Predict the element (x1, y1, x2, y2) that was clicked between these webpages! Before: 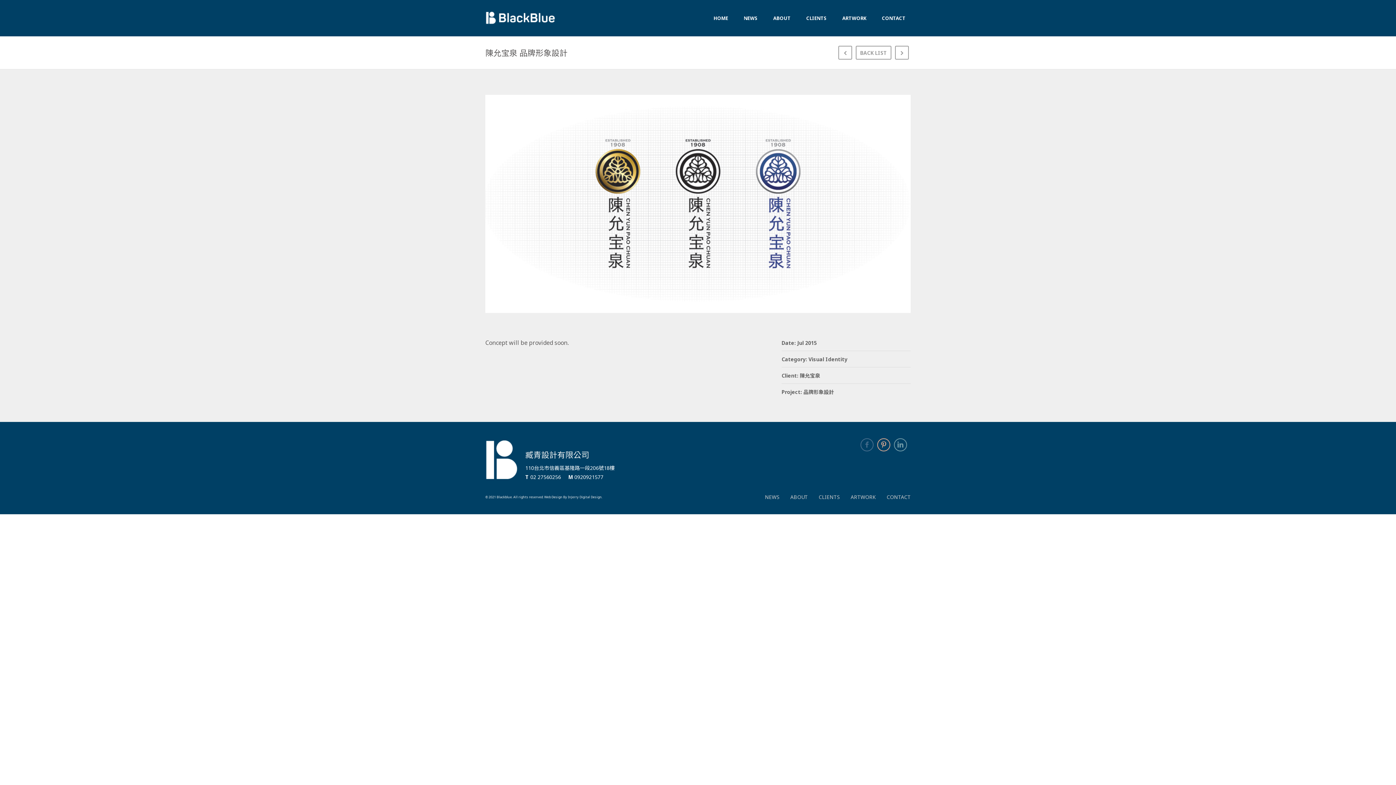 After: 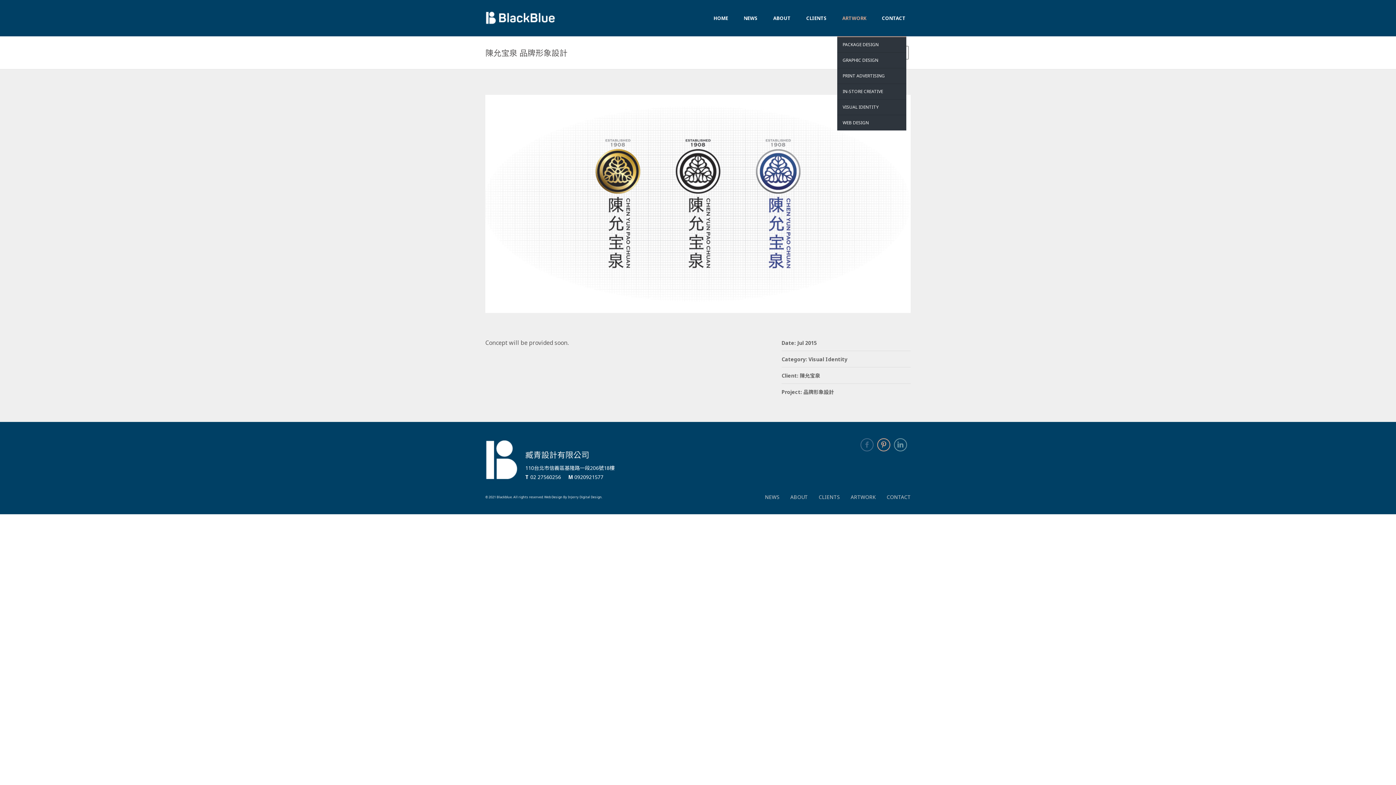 Action: bbox: (837, 0, 871, 36) label: ARTWORK